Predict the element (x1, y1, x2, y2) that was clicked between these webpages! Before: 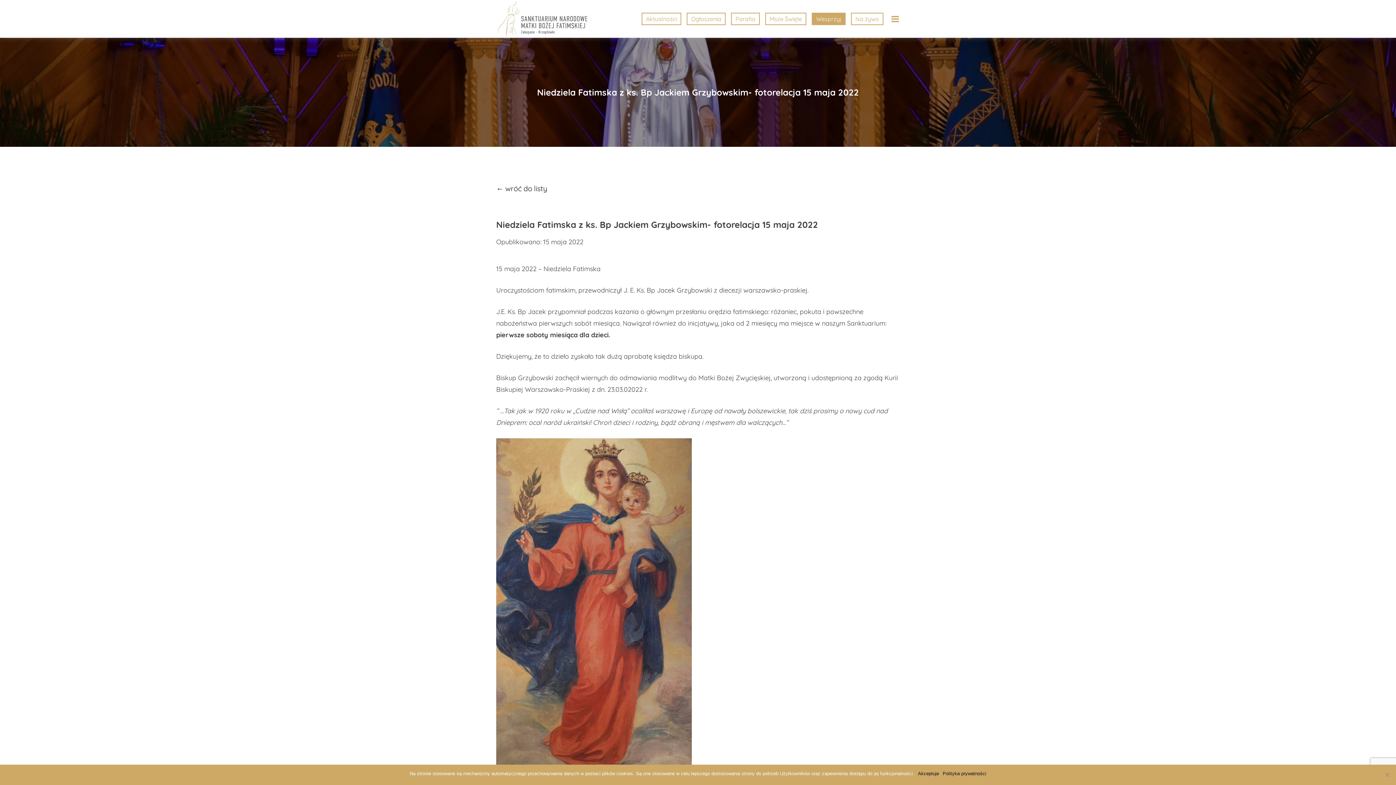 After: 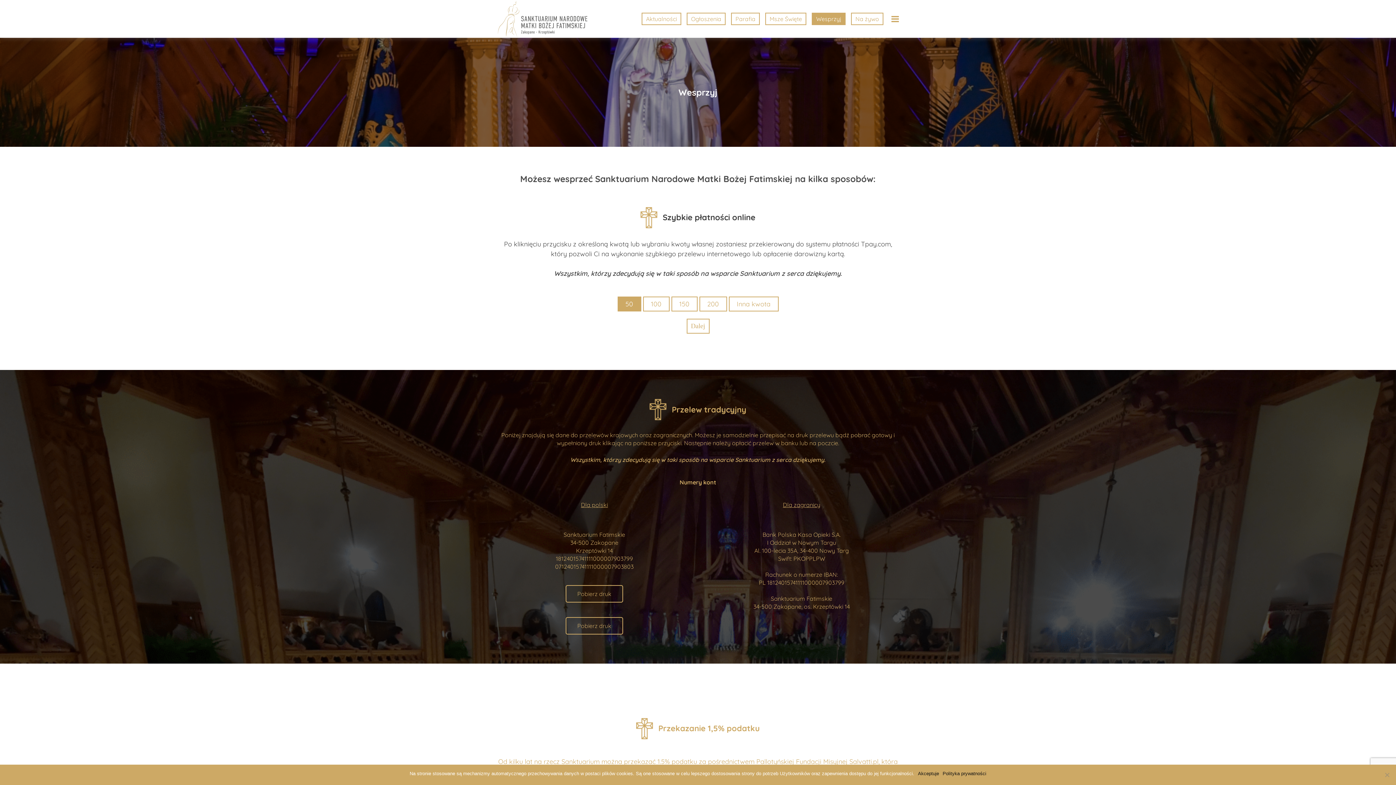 Action: bbox: (812, 12, 845, 25) label: Wesprzyj